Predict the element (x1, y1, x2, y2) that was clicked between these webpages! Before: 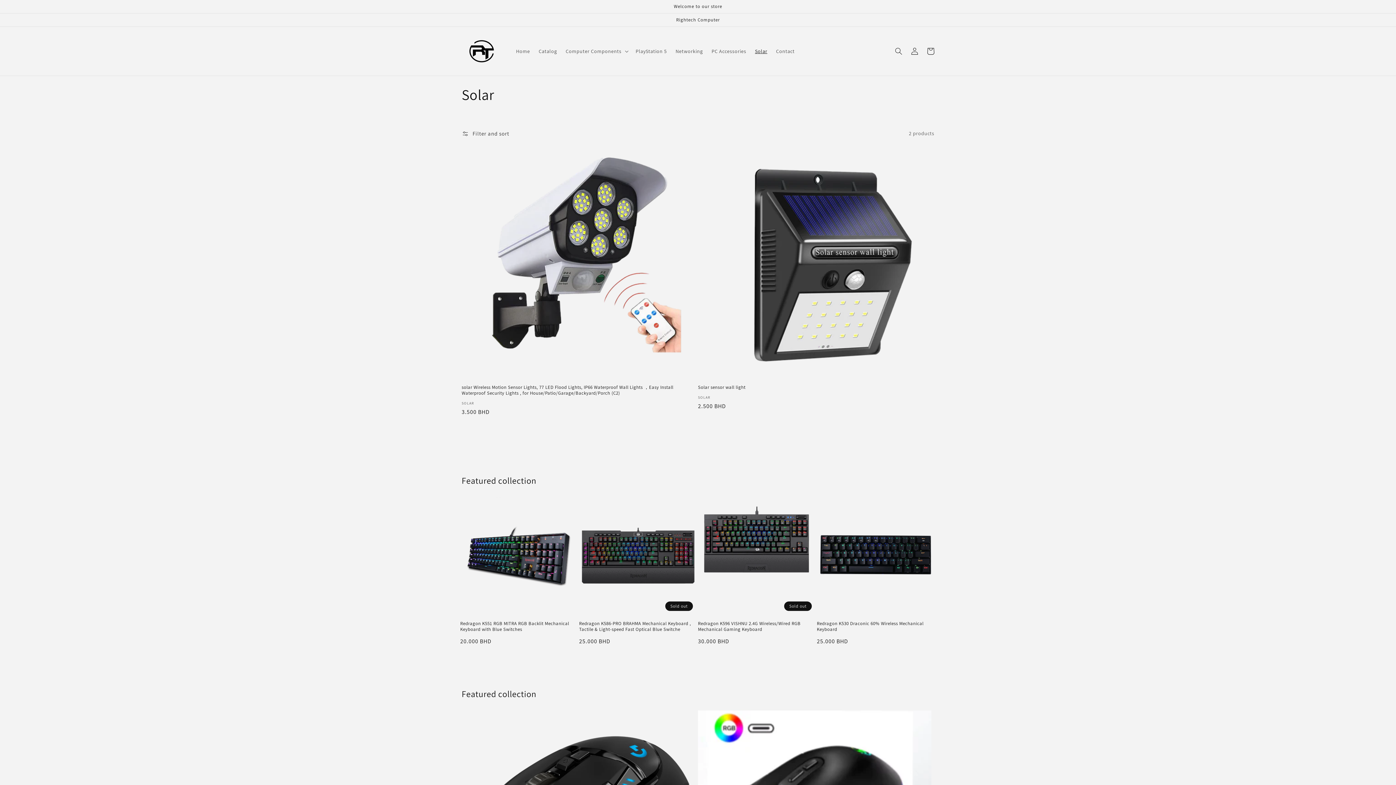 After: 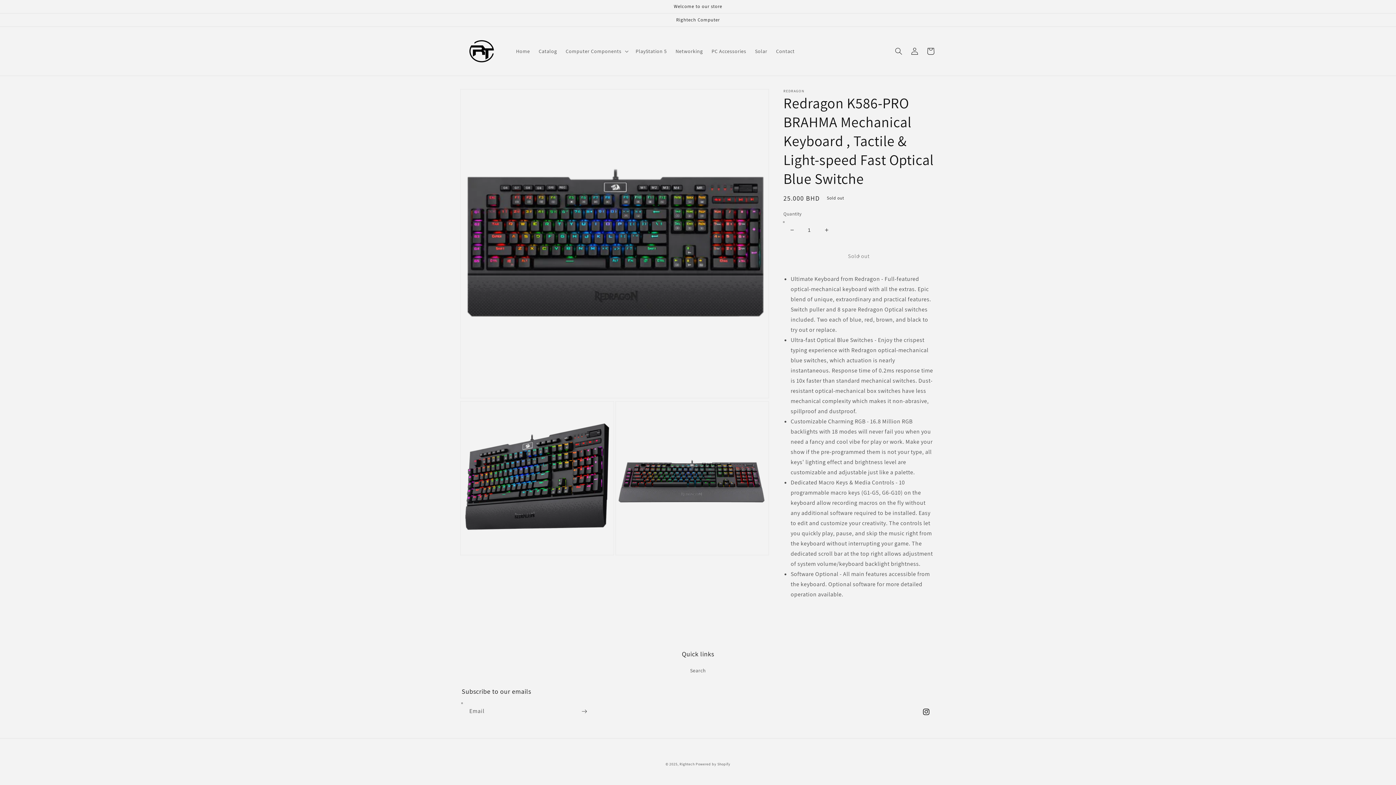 Action: bbox: (579, 620, 696, 632) label: Redragon K586-PRO BRAHMA Mechanical Keyboard , Tactile & Light-speed Fast Optical Blue Switche